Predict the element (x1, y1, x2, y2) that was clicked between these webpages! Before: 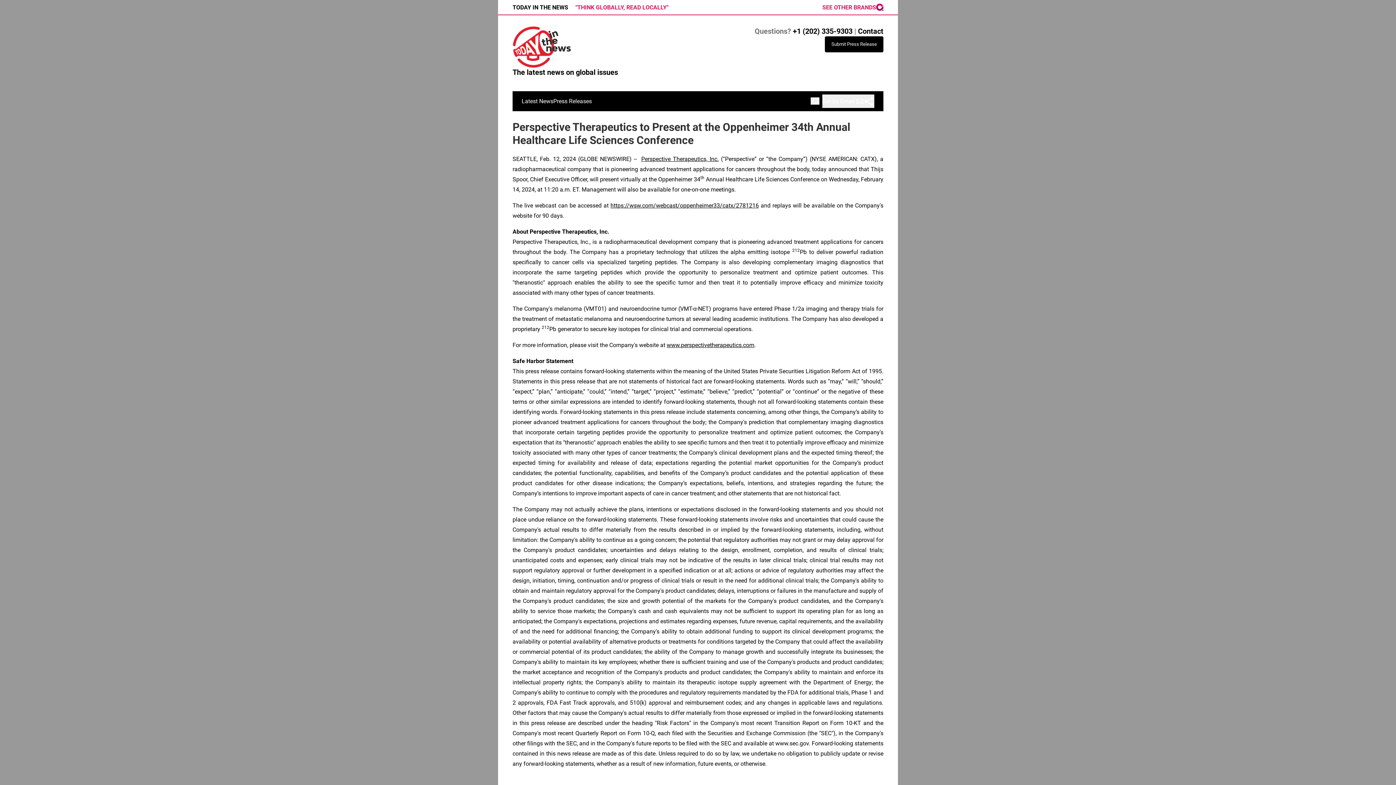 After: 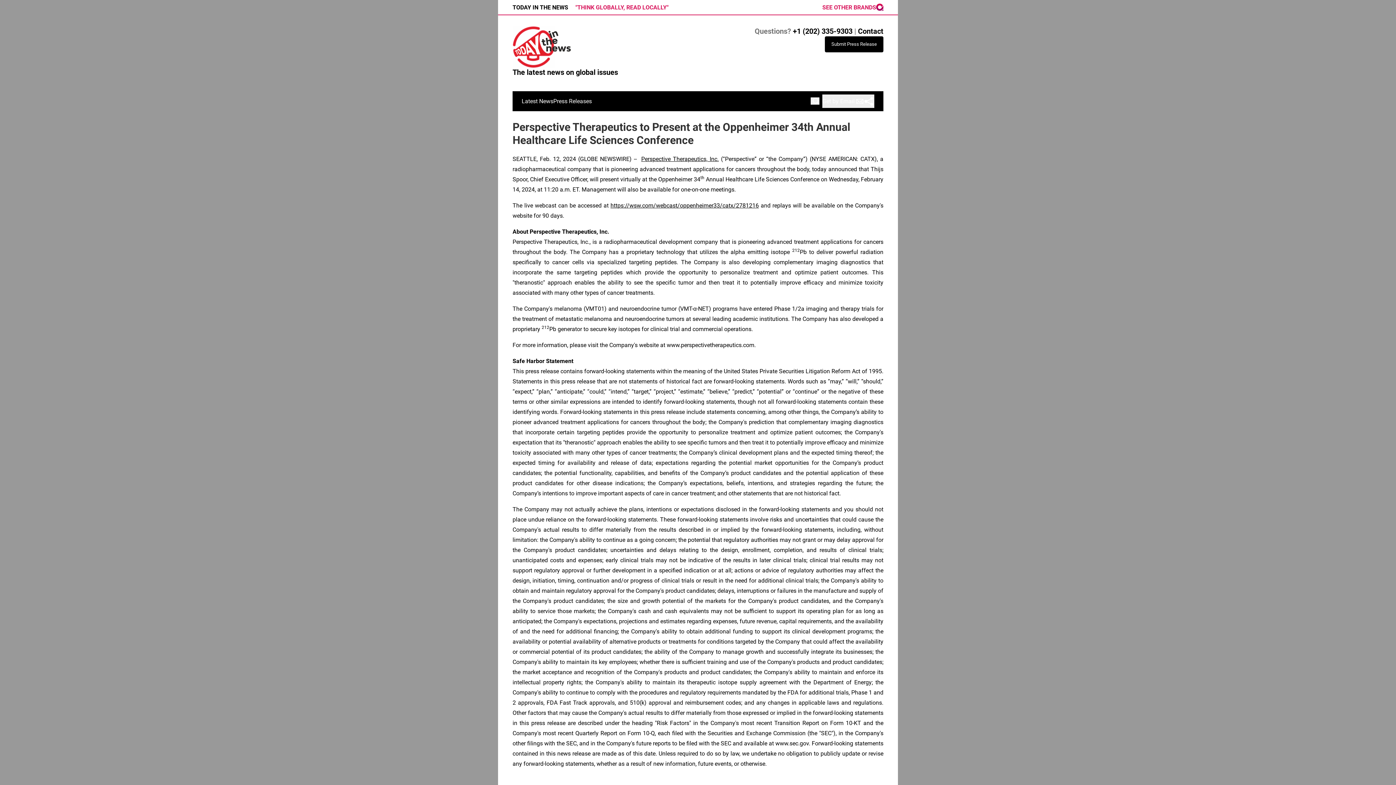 Action: label: www.perspectivetherapeutics.com bbox: (666, 341, 754, 348)